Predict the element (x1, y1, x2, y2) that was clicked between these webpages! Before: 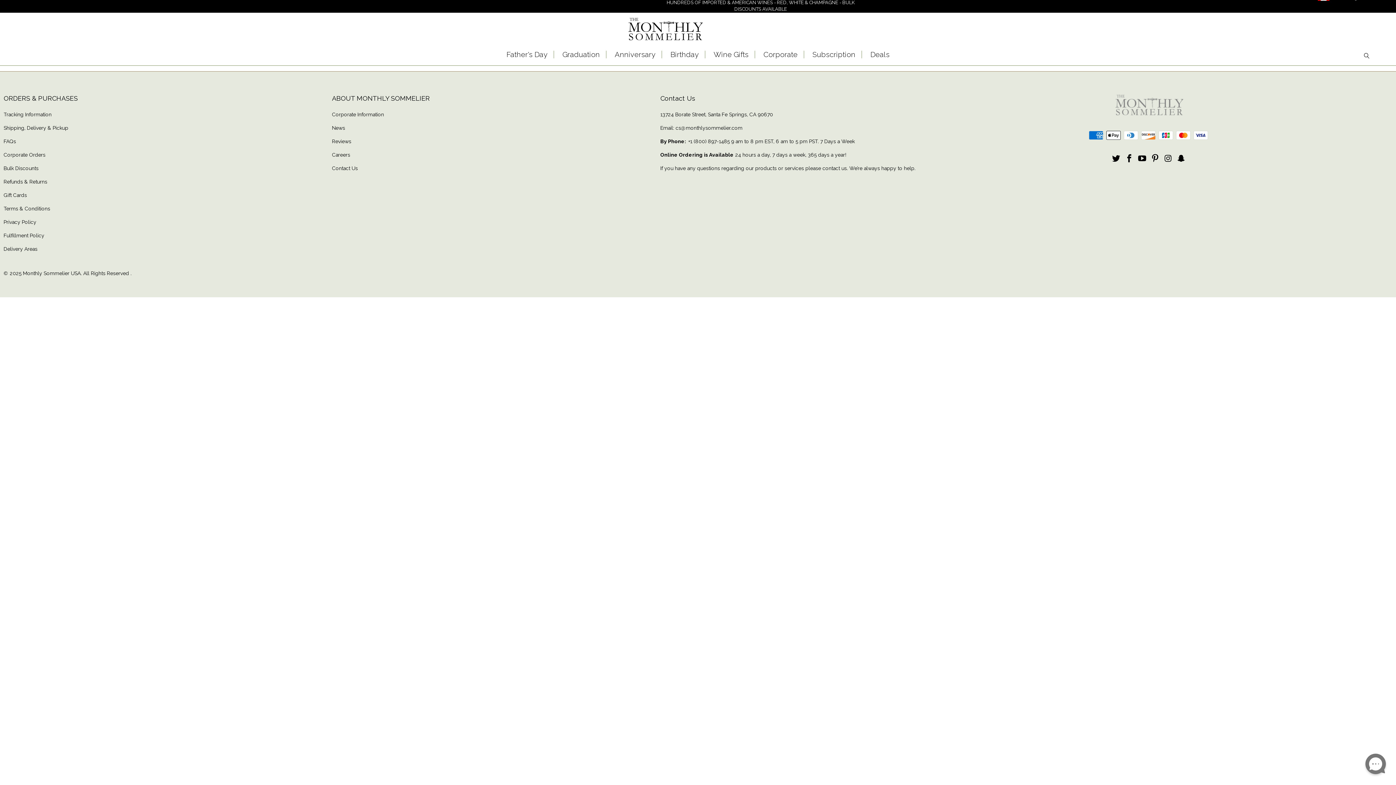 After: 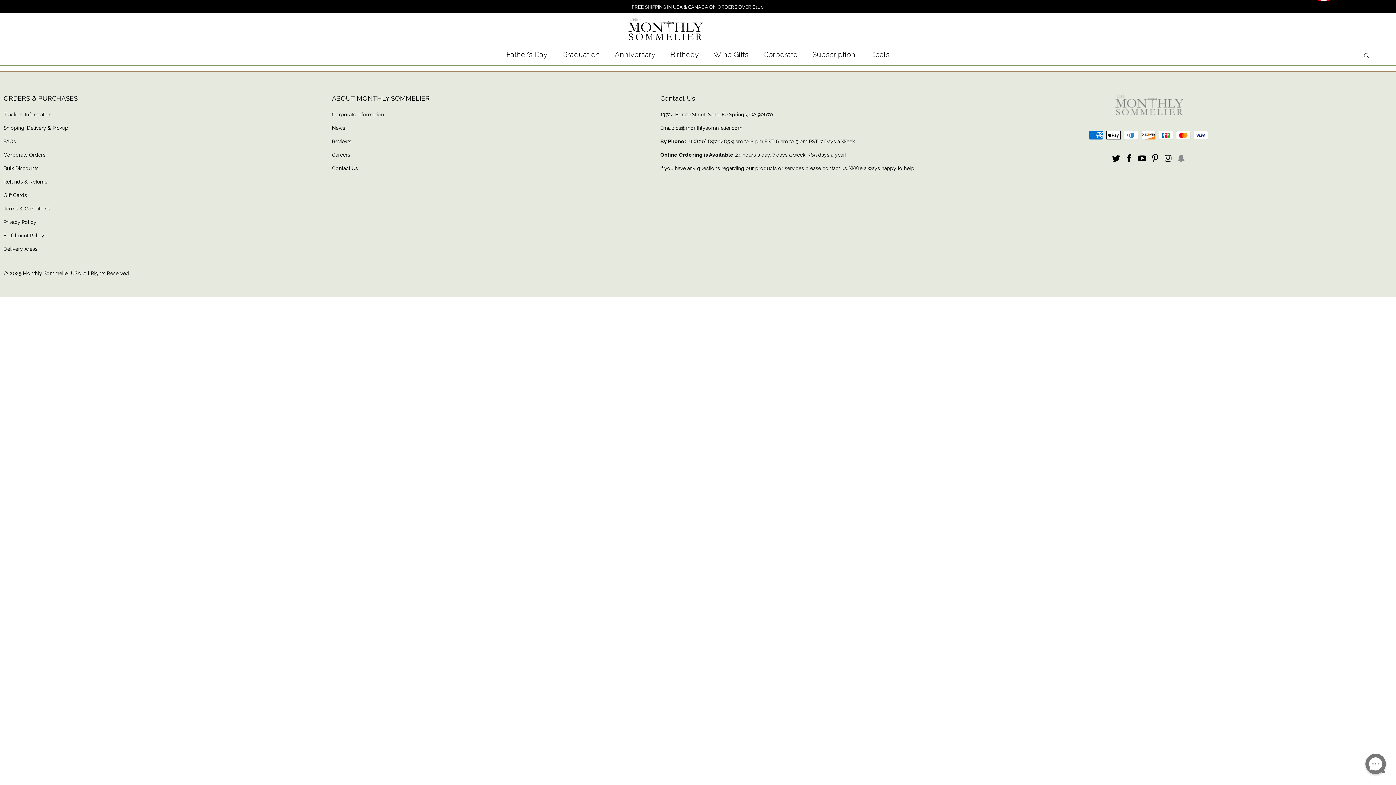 Action: bbox: (1176, 154, 1186, 163)